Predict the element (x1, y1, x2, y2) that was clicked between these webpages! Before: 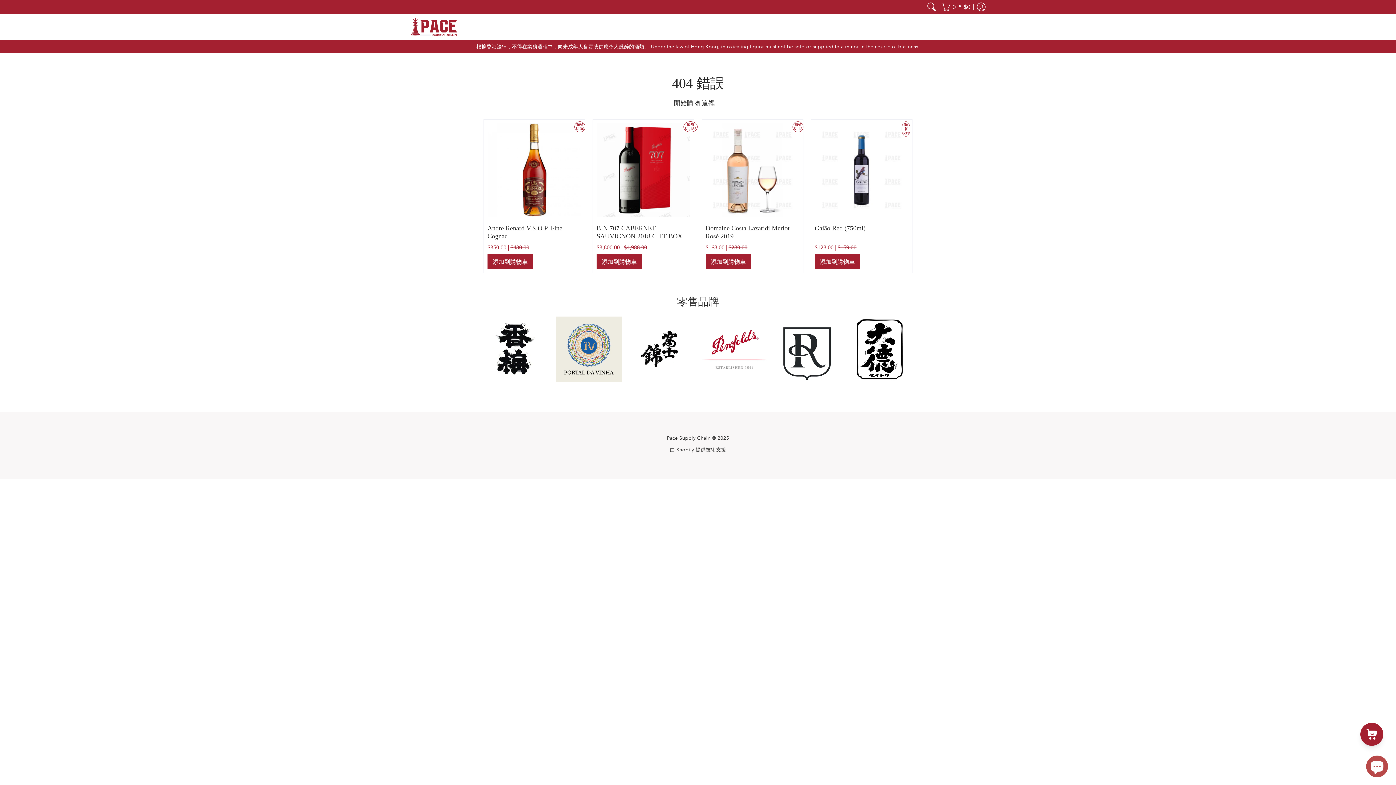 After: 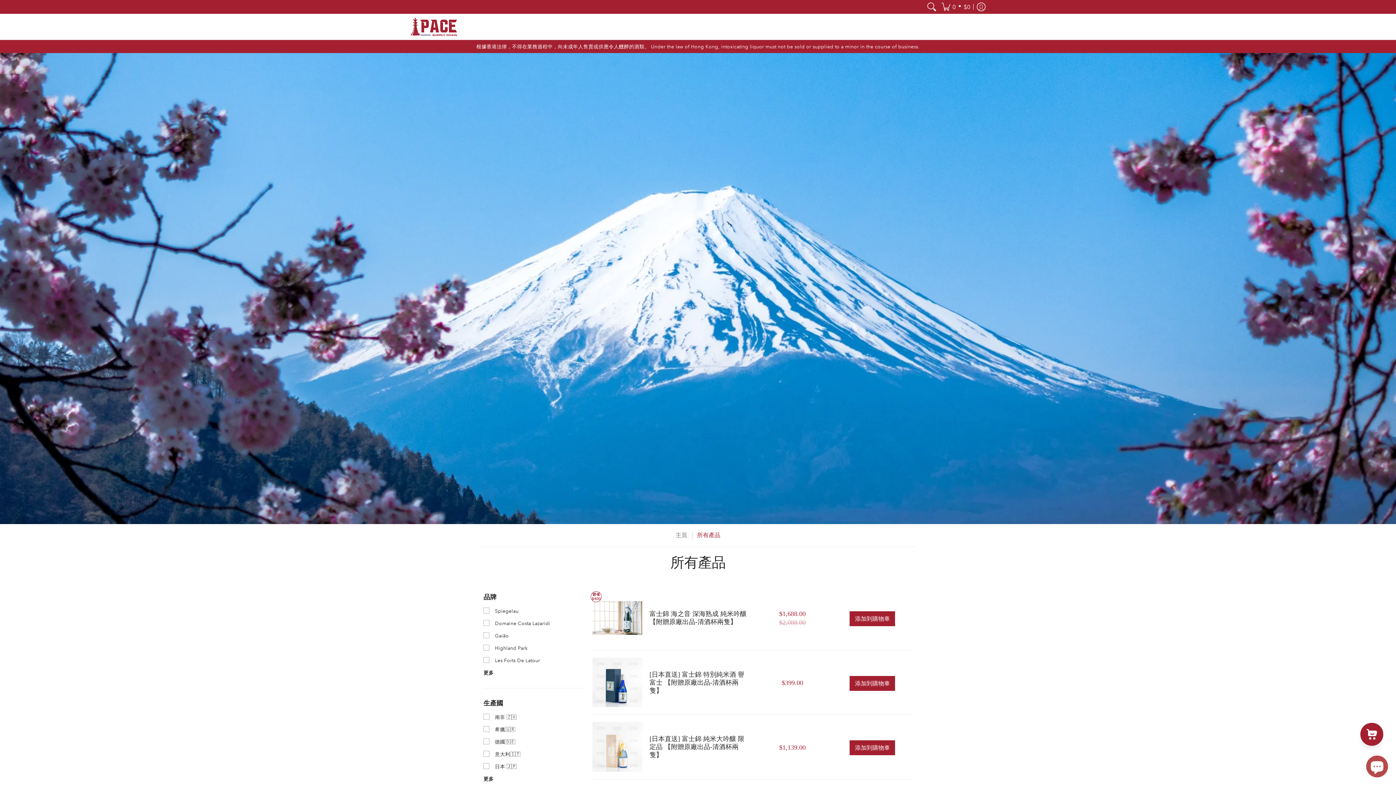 Action: label: 所有產品 bbox: (857, 14, 888, 39)